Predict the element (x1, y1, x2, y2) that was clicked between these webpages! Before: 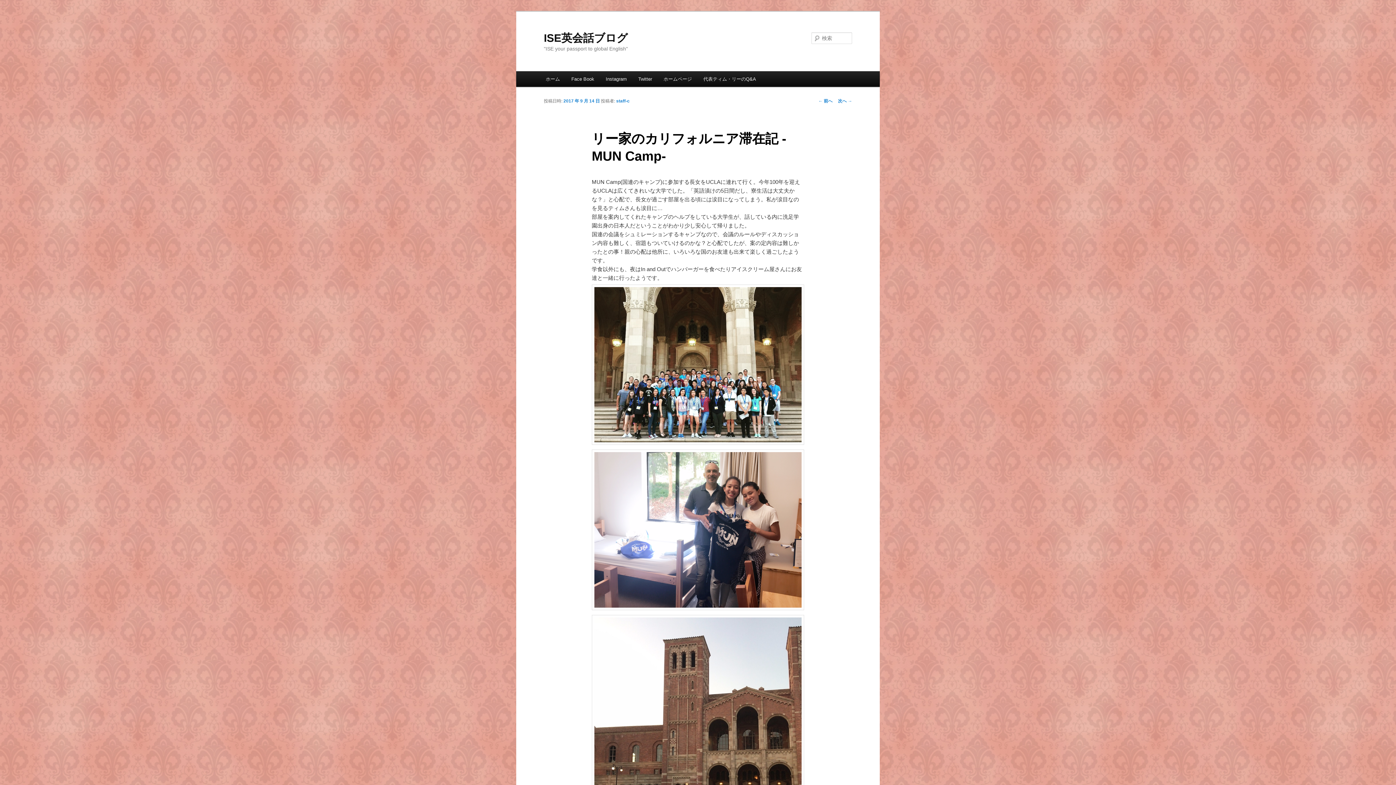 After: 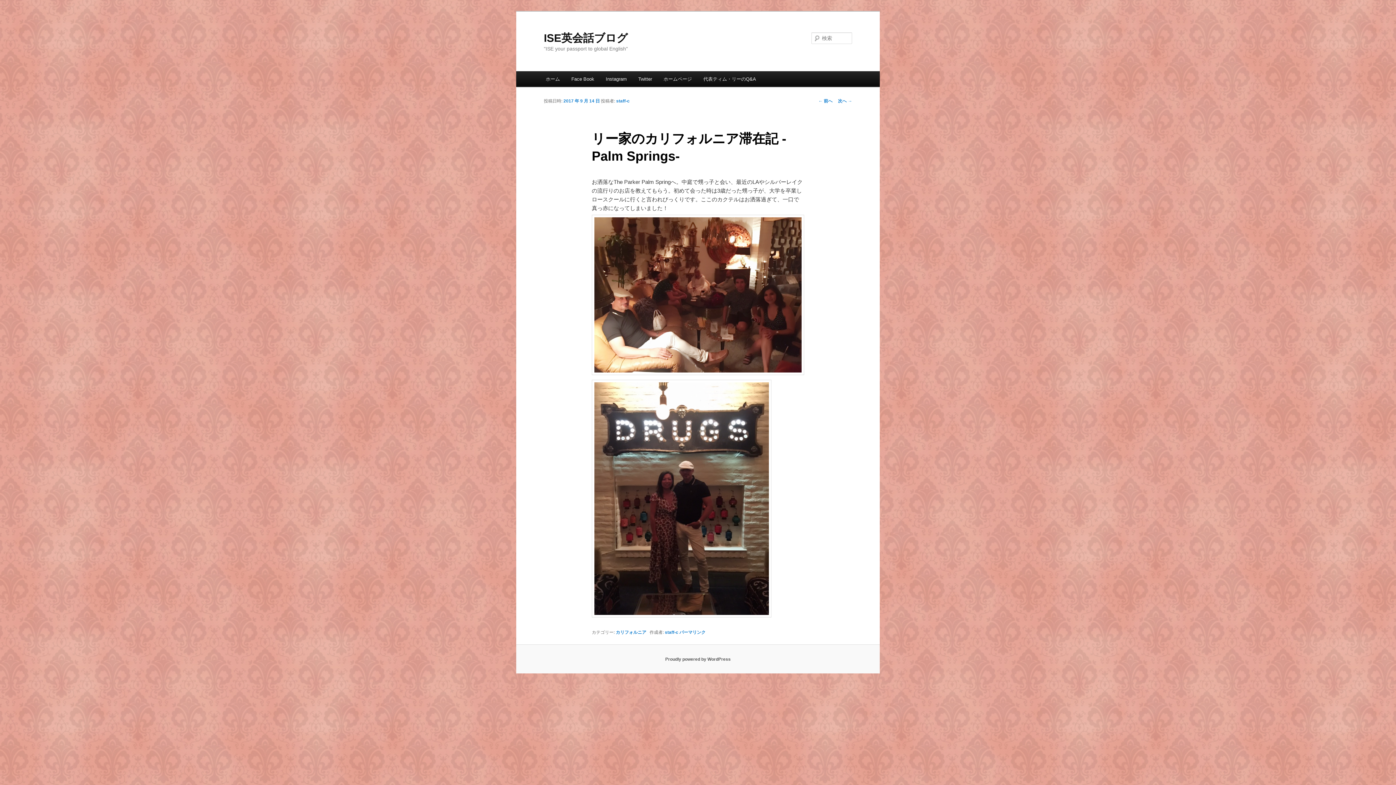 Action: label: ← 前へ bbox: (818, 98, 832, 103)